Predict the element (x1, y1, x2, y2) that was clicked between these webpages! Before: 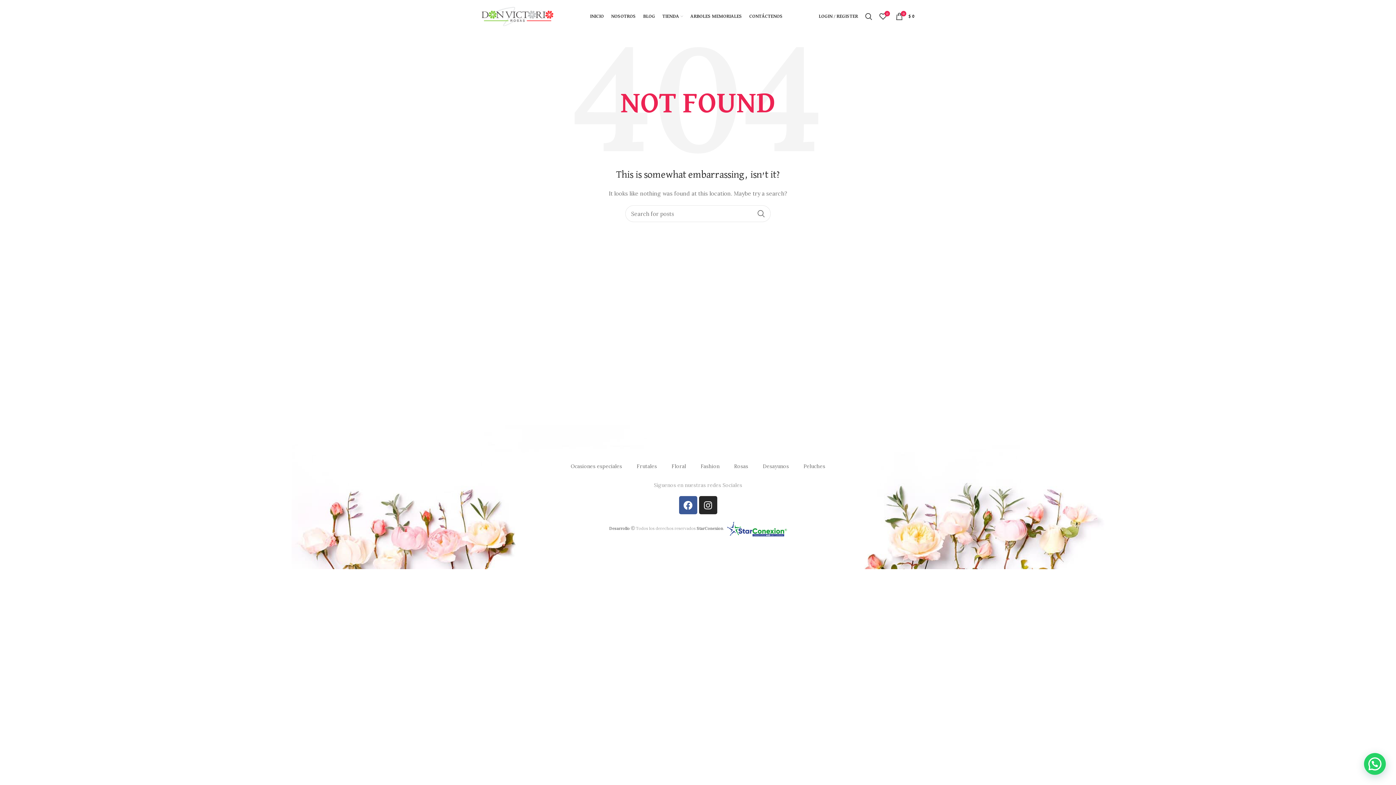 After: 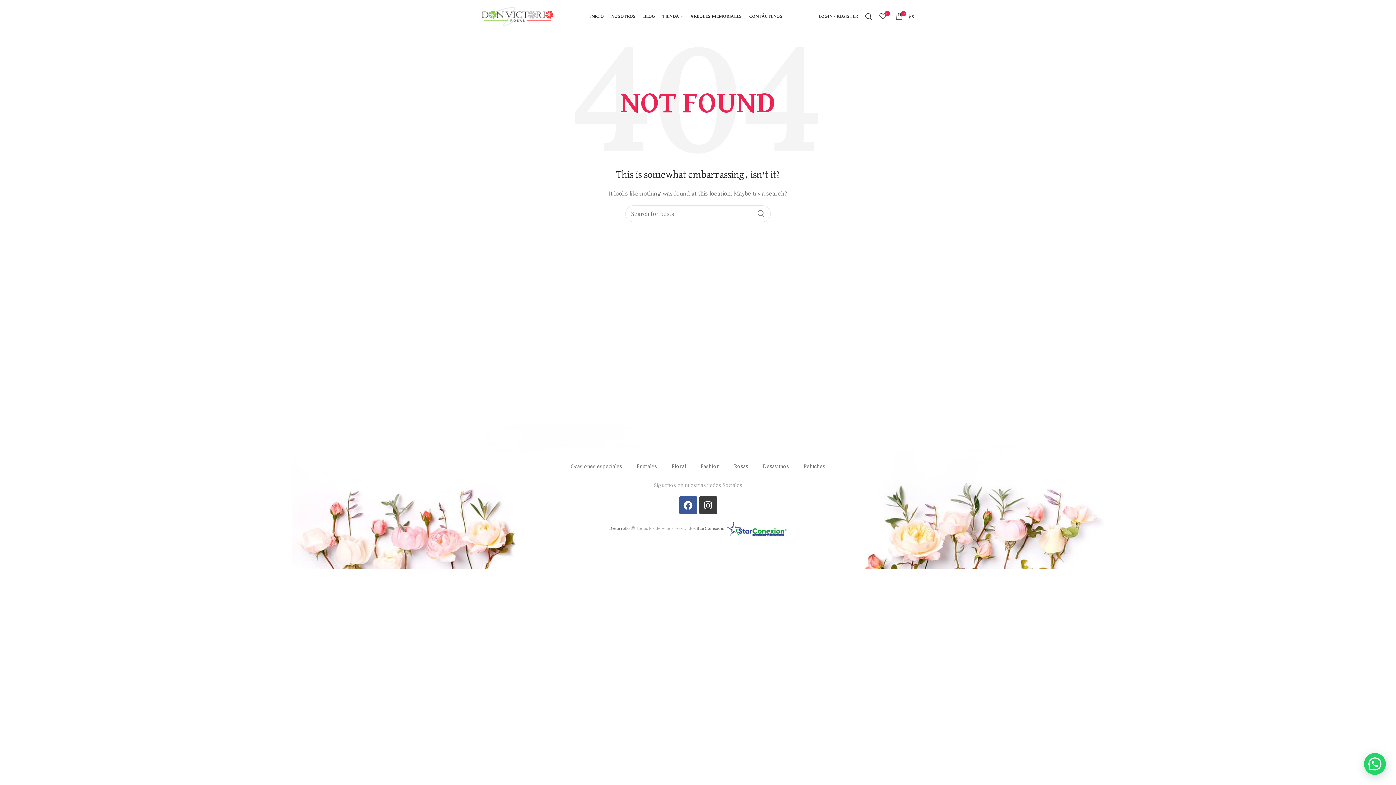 Action: label: Instagram bbox: (699, 496, 717, 514)